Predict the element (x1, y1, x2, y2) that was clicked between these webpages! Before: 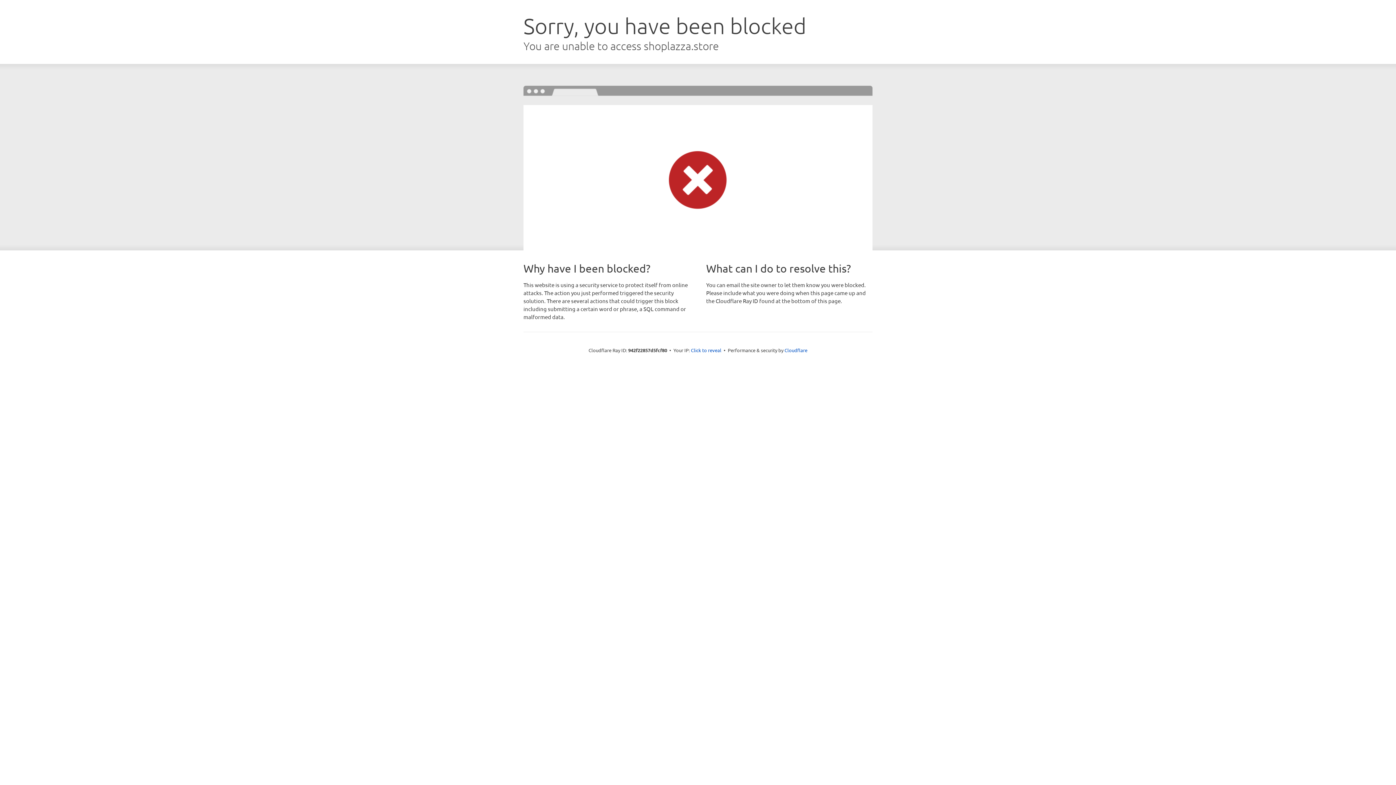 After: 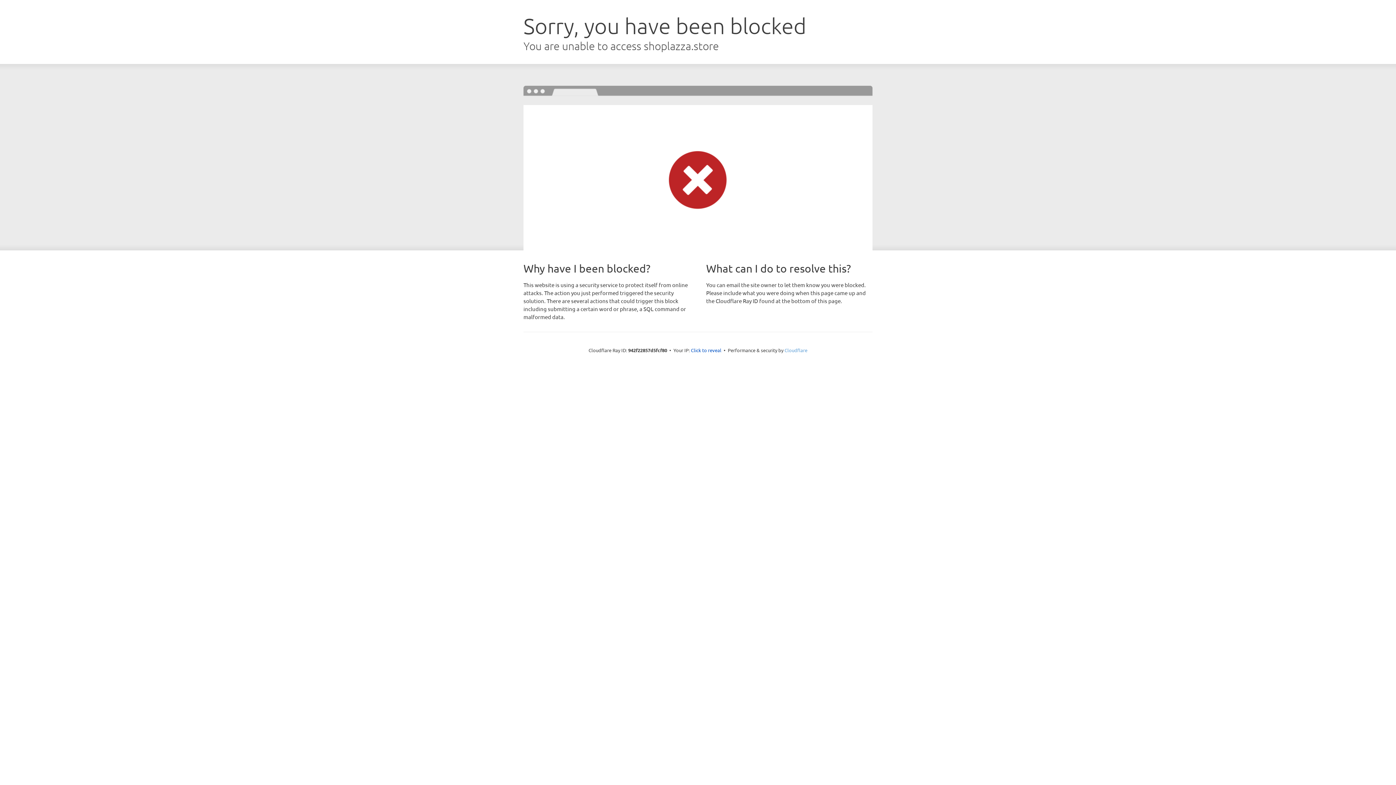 Action: label: Cloudflare bbox: (784, 347, 807, 353)